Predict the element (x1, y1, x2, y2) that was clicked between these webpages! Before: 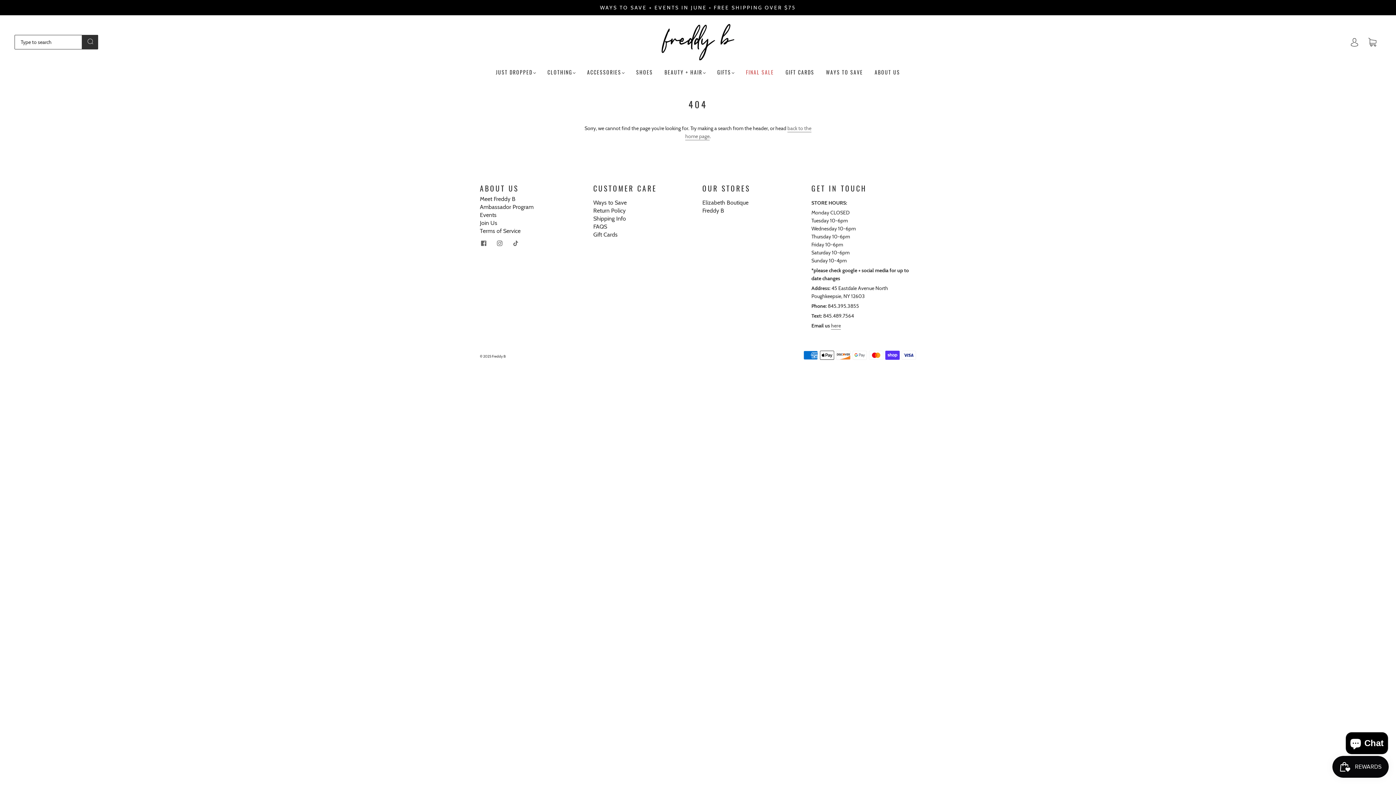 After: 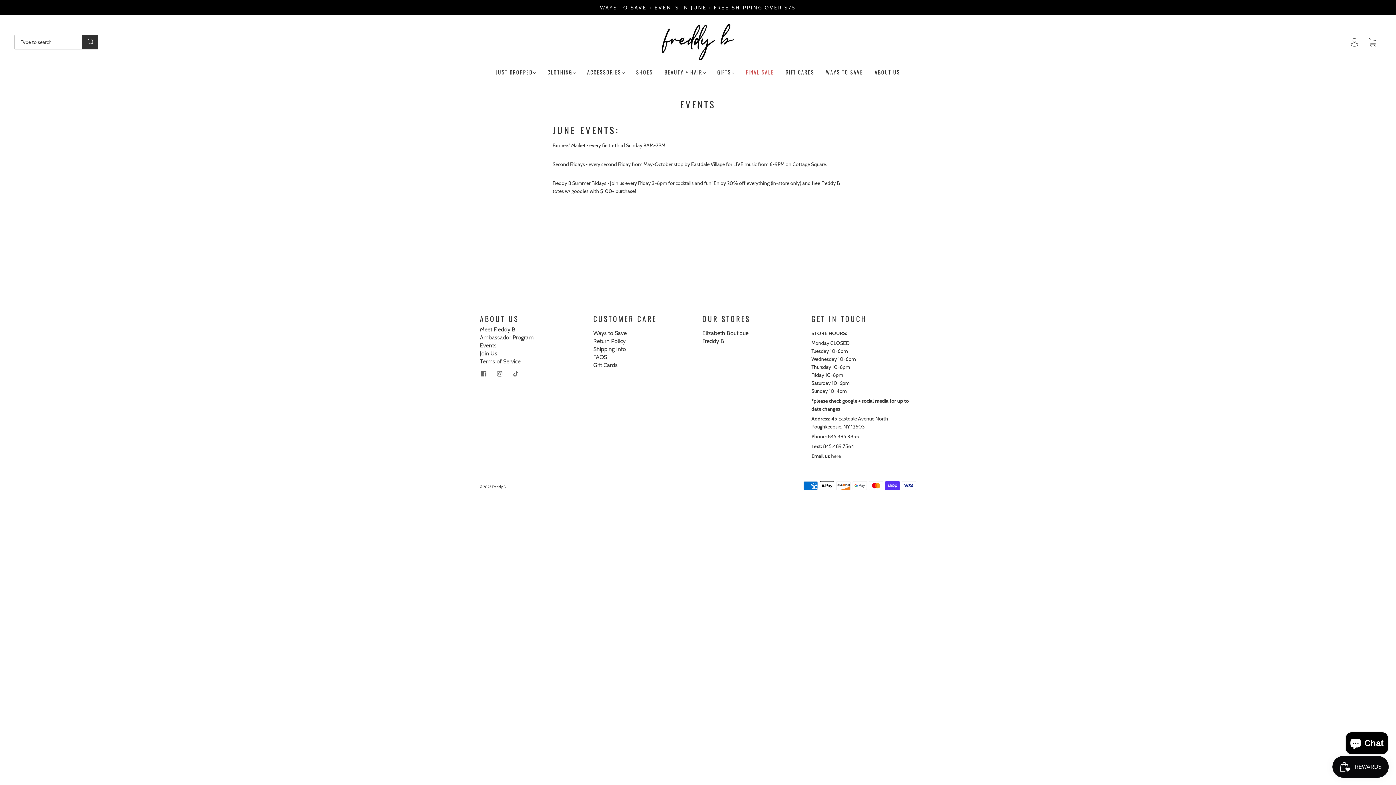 Action: bbox: (480, 211, 496, 218) label: Events